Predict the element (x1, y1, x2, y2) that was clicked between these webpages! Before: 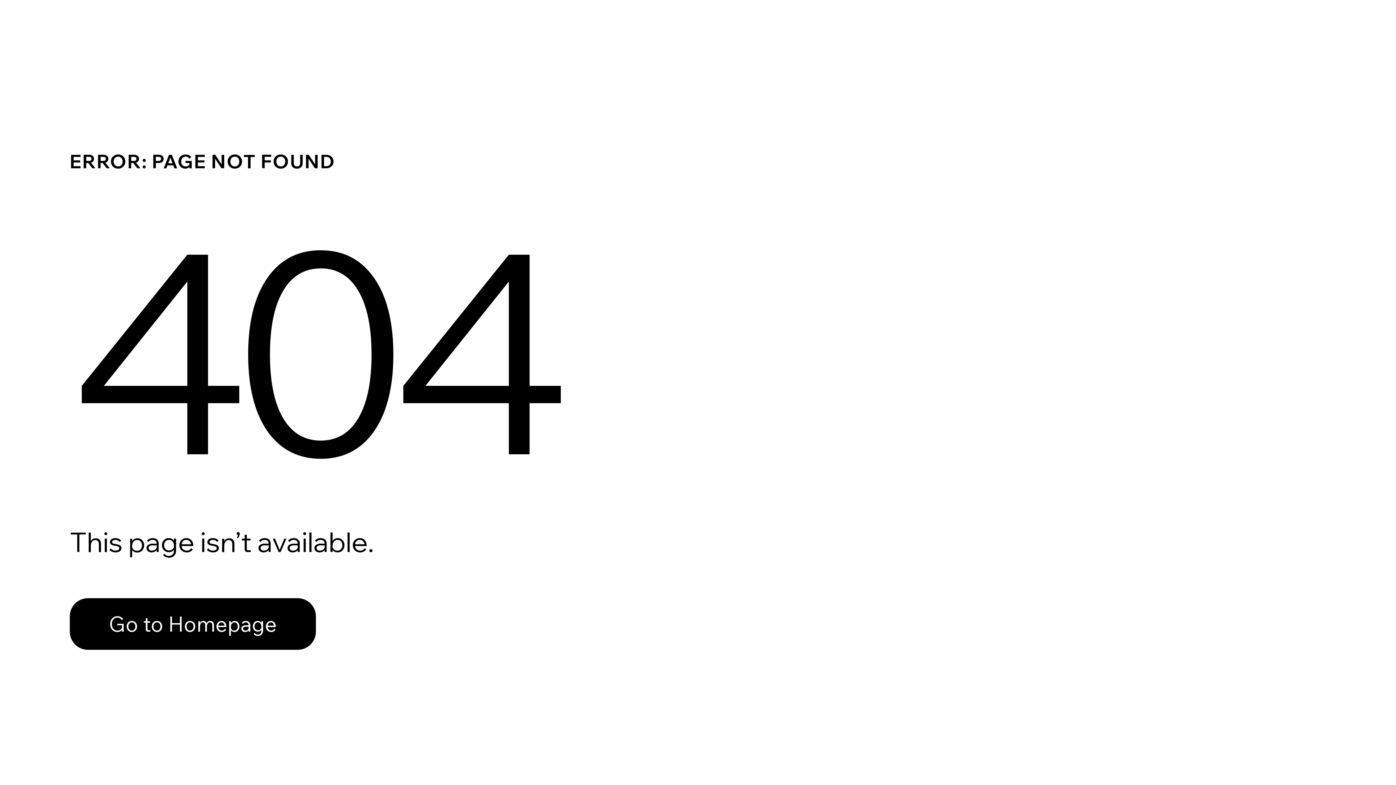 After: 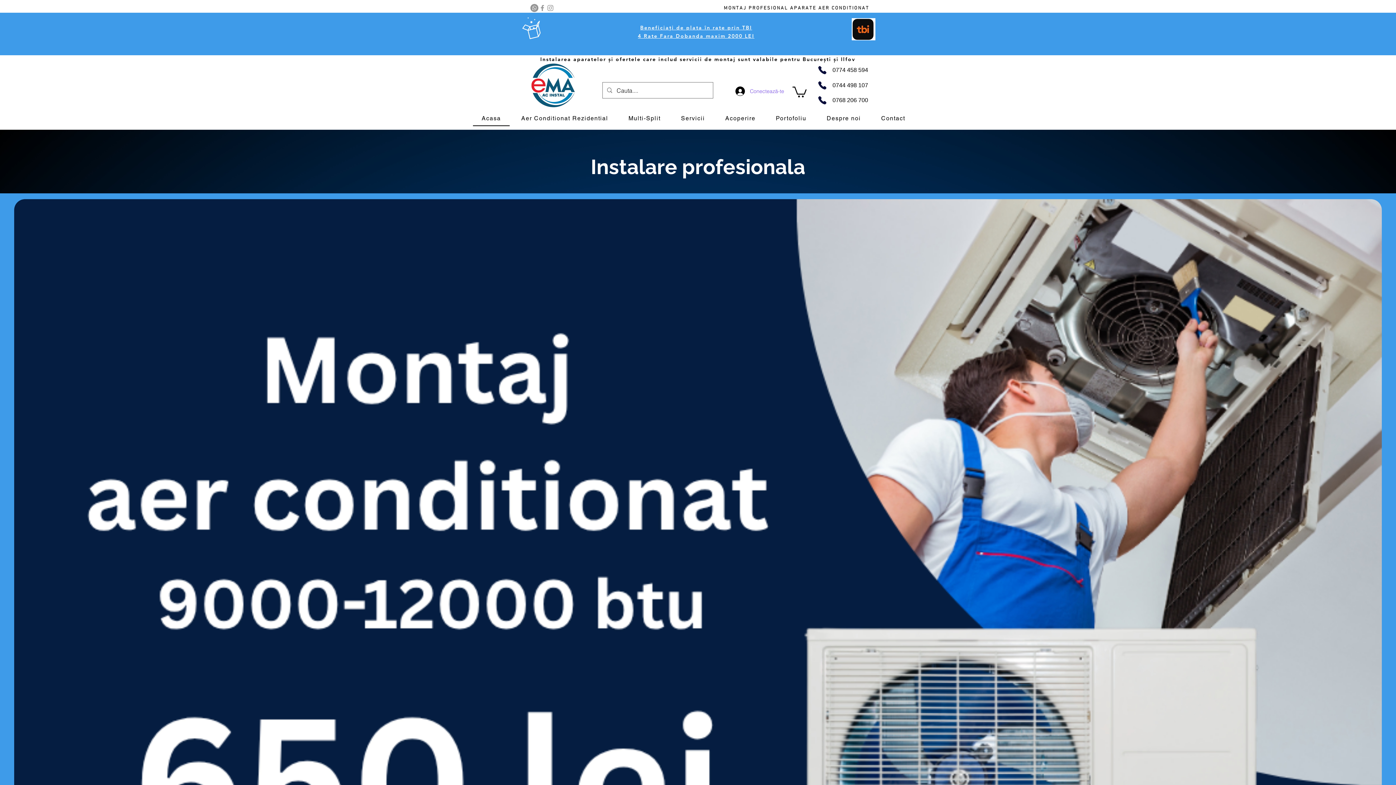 Action: label: Go to Homepage bbox: (69, 598, 316, 650)